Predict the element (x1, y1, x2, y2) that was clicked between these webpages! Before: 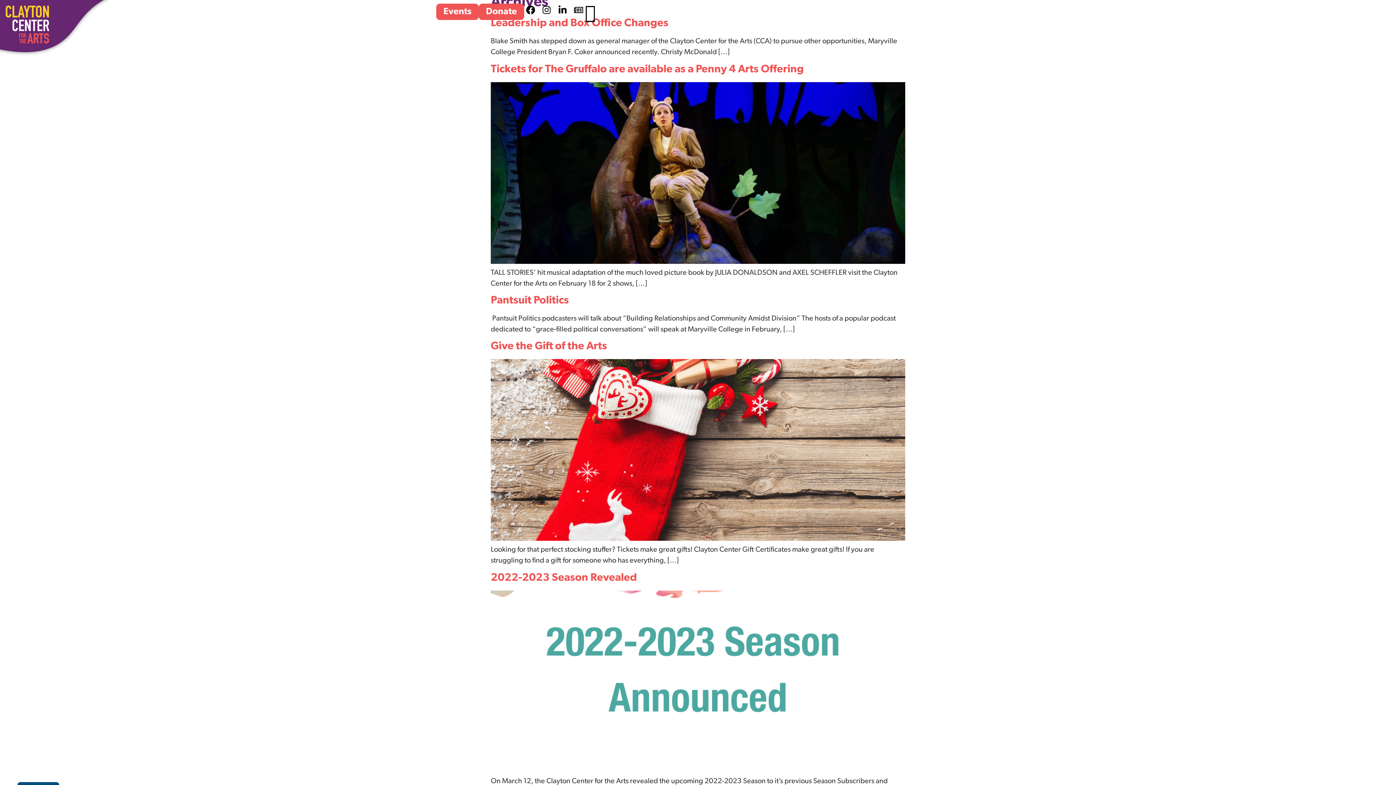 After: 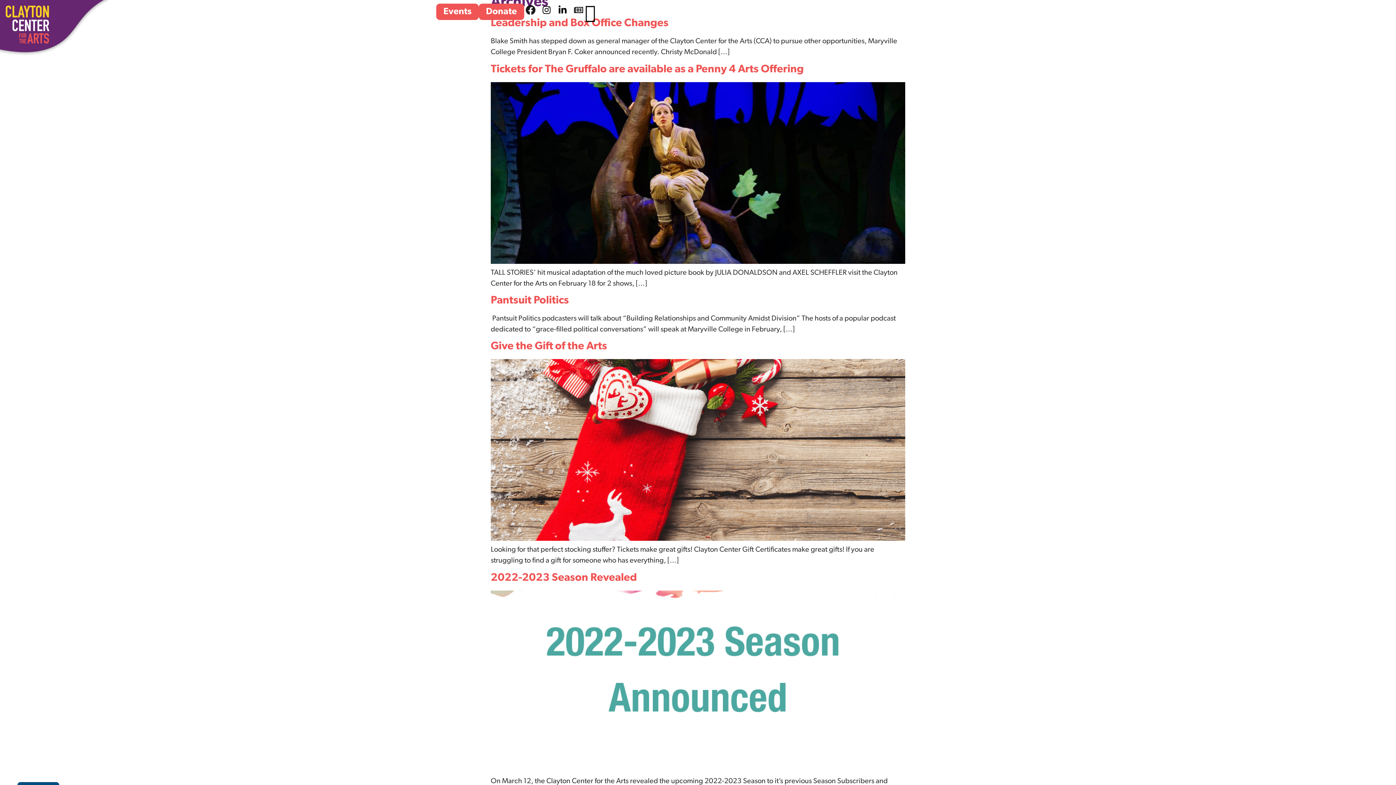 Action: bbox: (524, 3, 537, 16) label: Facebook